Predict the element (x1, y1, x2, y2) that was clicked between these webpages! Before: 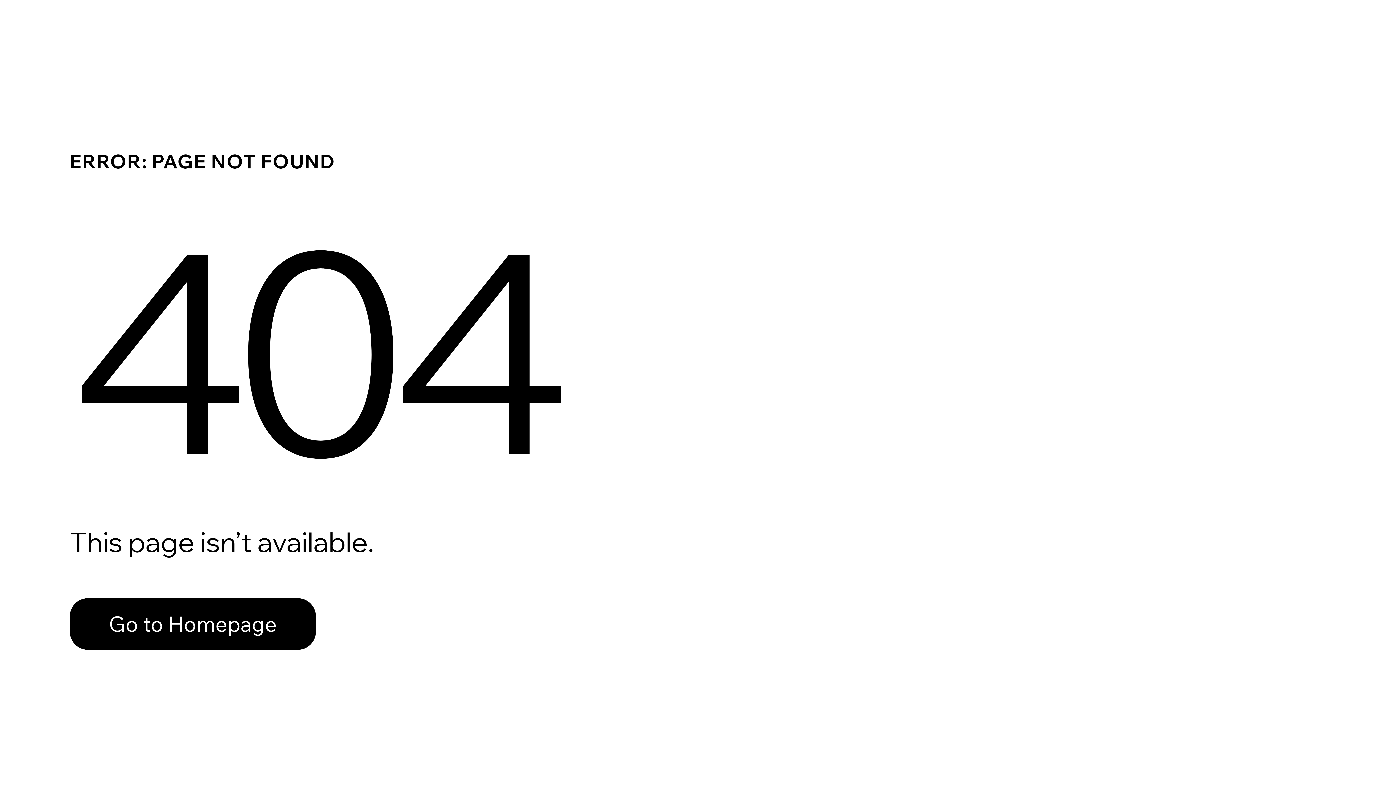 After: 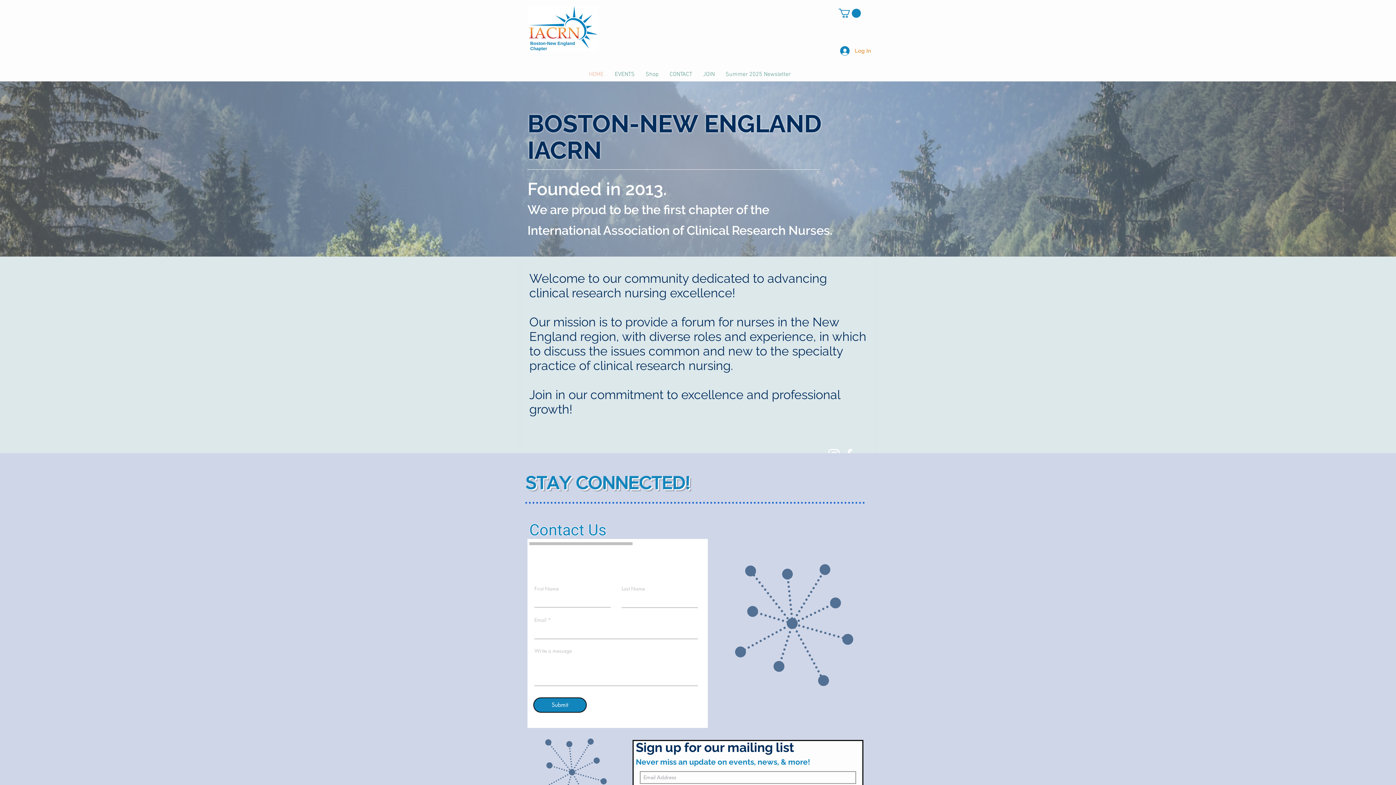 Action: bbox: (69, 598, 316, 650) label: Go to Homepage